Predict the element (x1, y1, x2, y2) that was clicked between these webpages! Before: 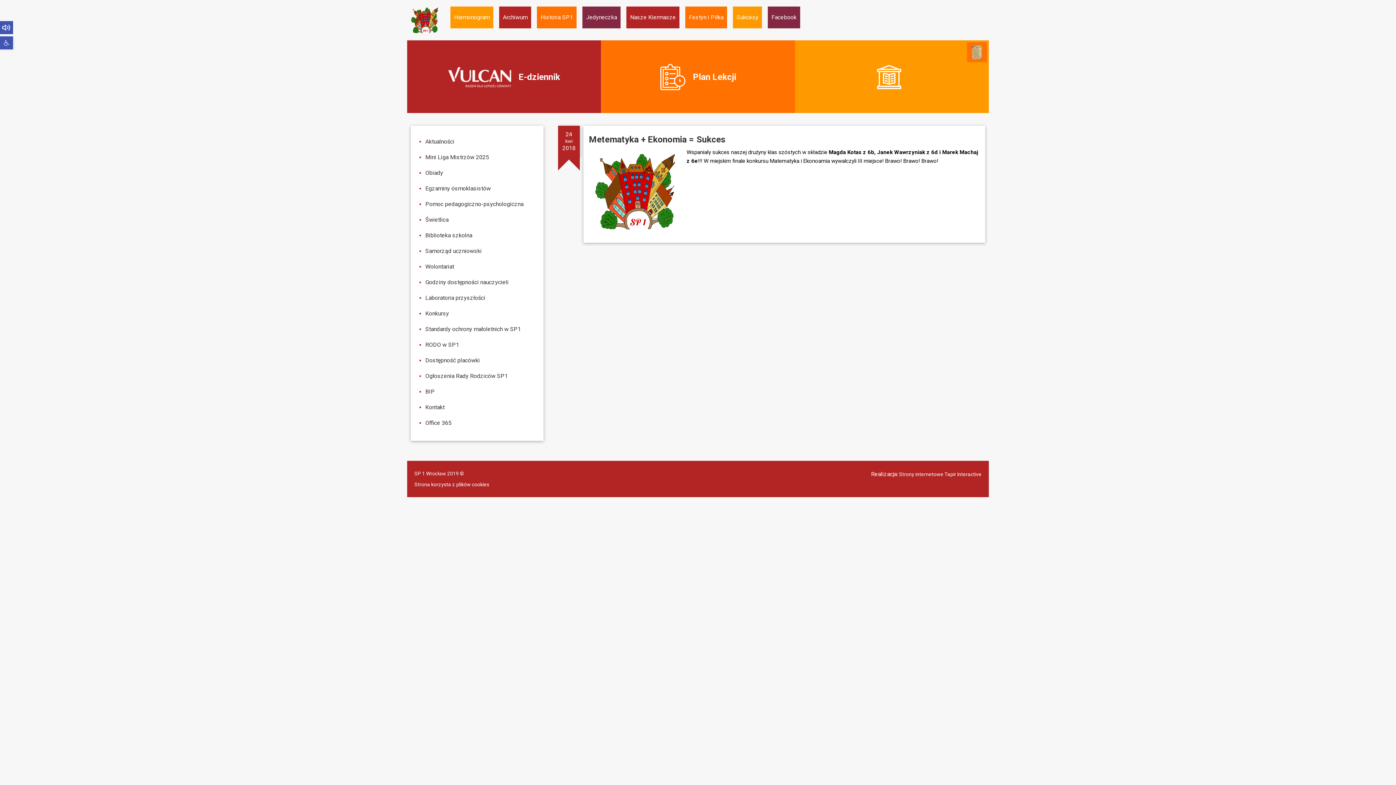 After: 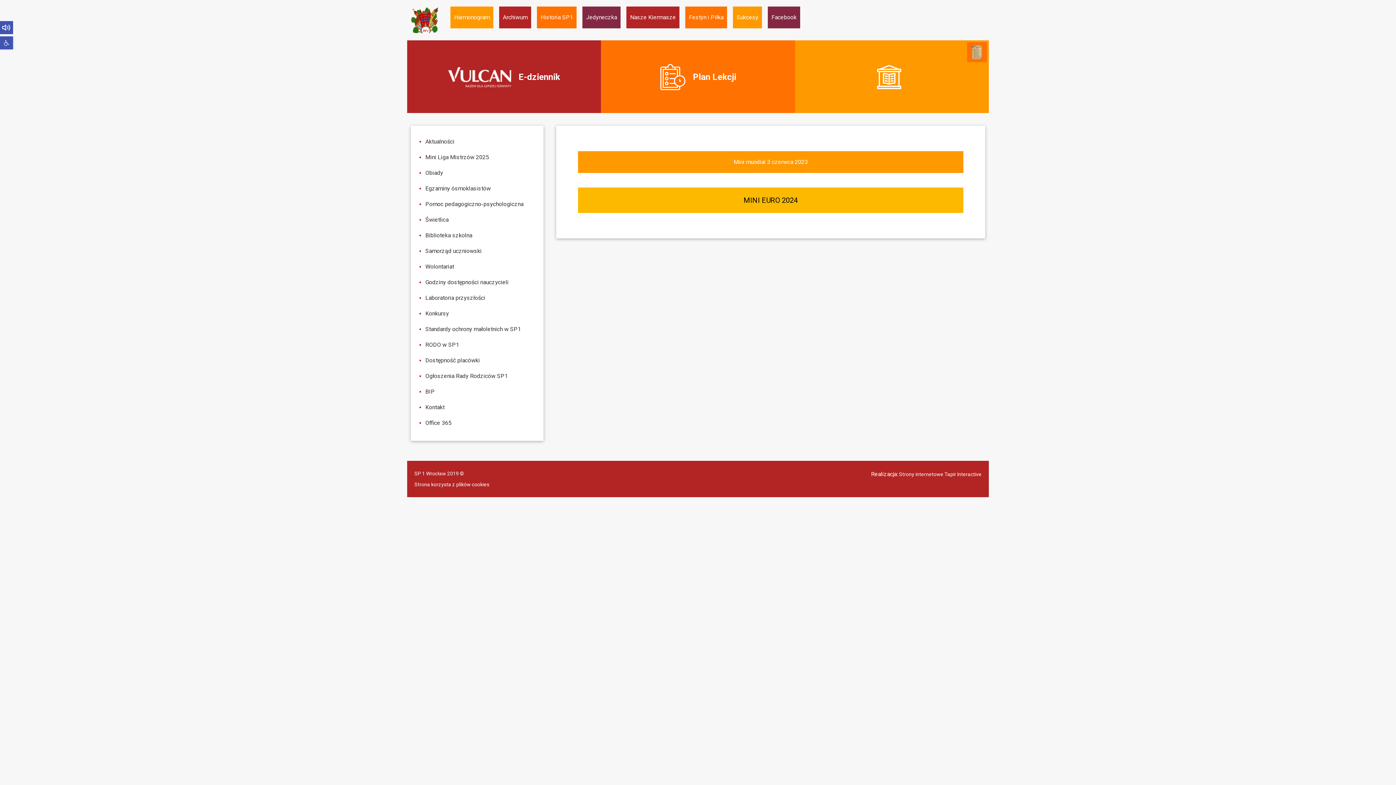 Action: bbox: (685, 6, 727, 28) label: Festyn i Piłka